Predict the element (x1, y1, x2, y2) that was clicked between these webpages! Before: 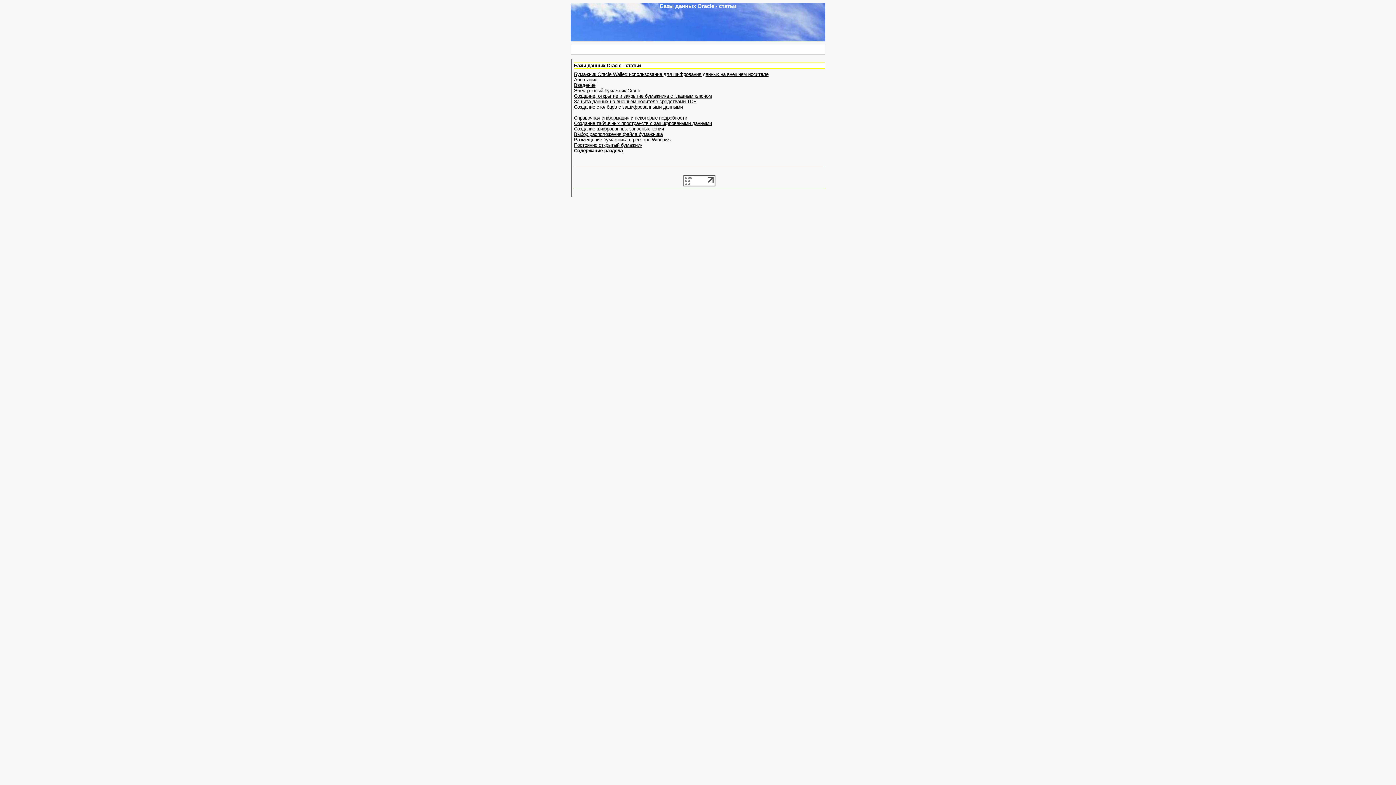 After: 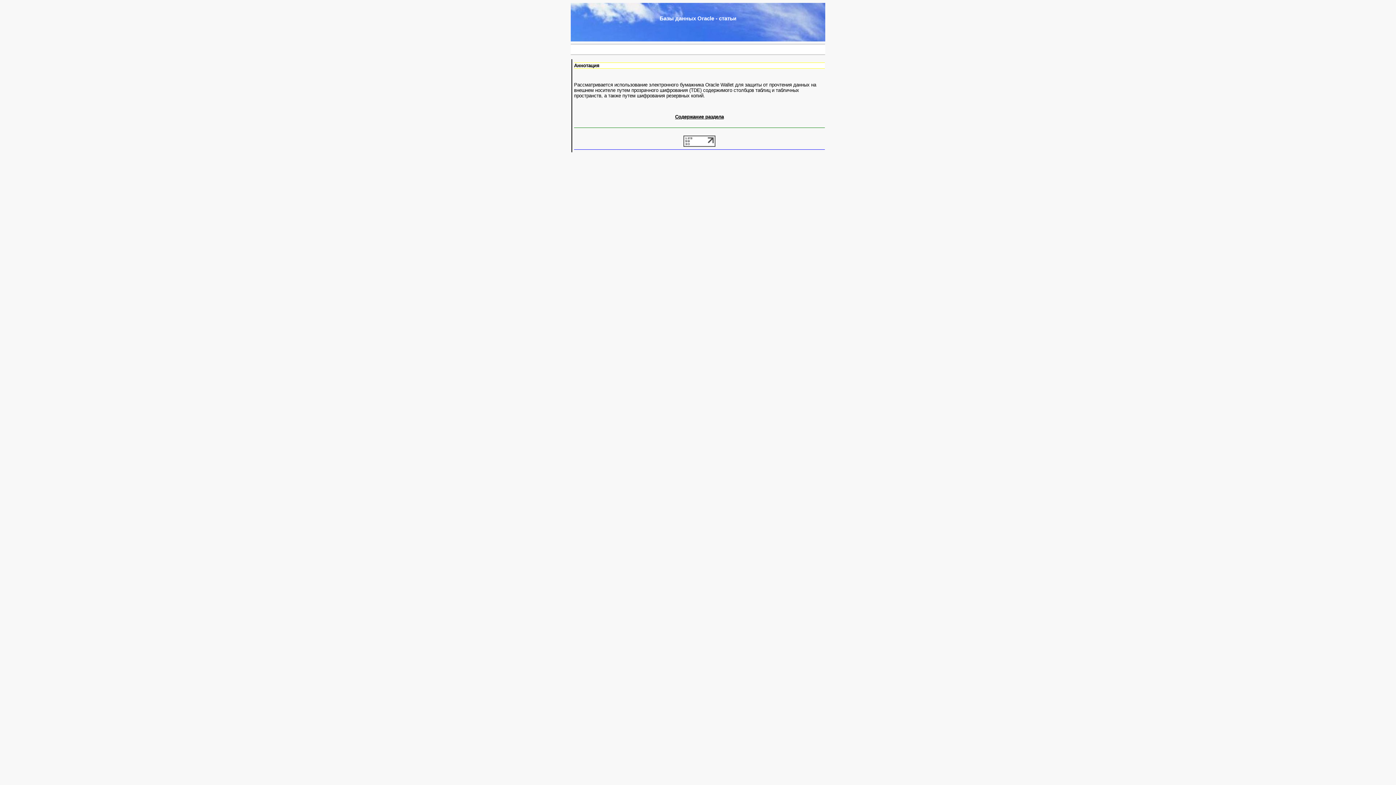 Action: bbox: (574, 77, 597, 82) label: Аннотация